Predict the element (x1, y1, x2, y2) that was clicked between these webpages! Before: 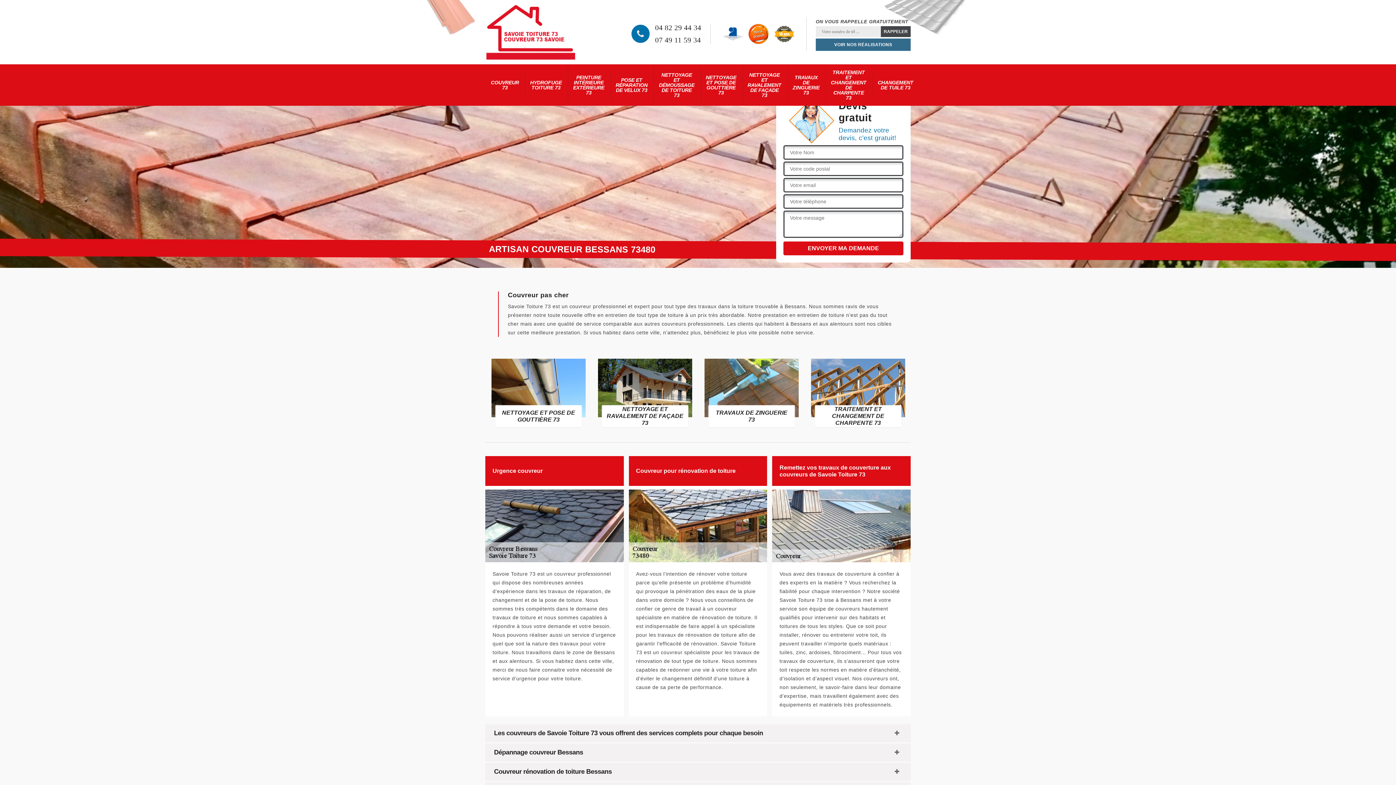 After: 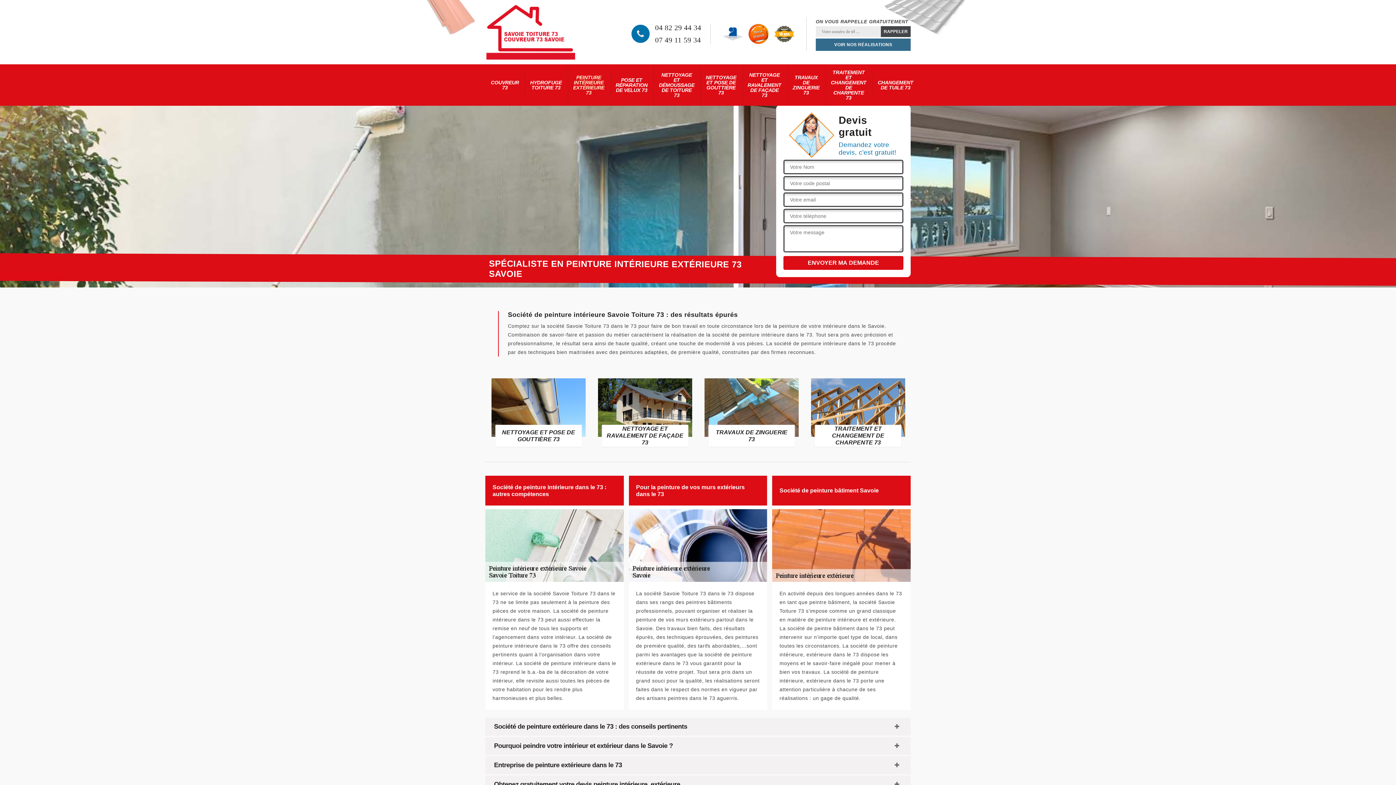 Action: bbox: (569, 69, 608, 100) label: PEINTURE INTÉRIEURE EXTÉRIEURE 73